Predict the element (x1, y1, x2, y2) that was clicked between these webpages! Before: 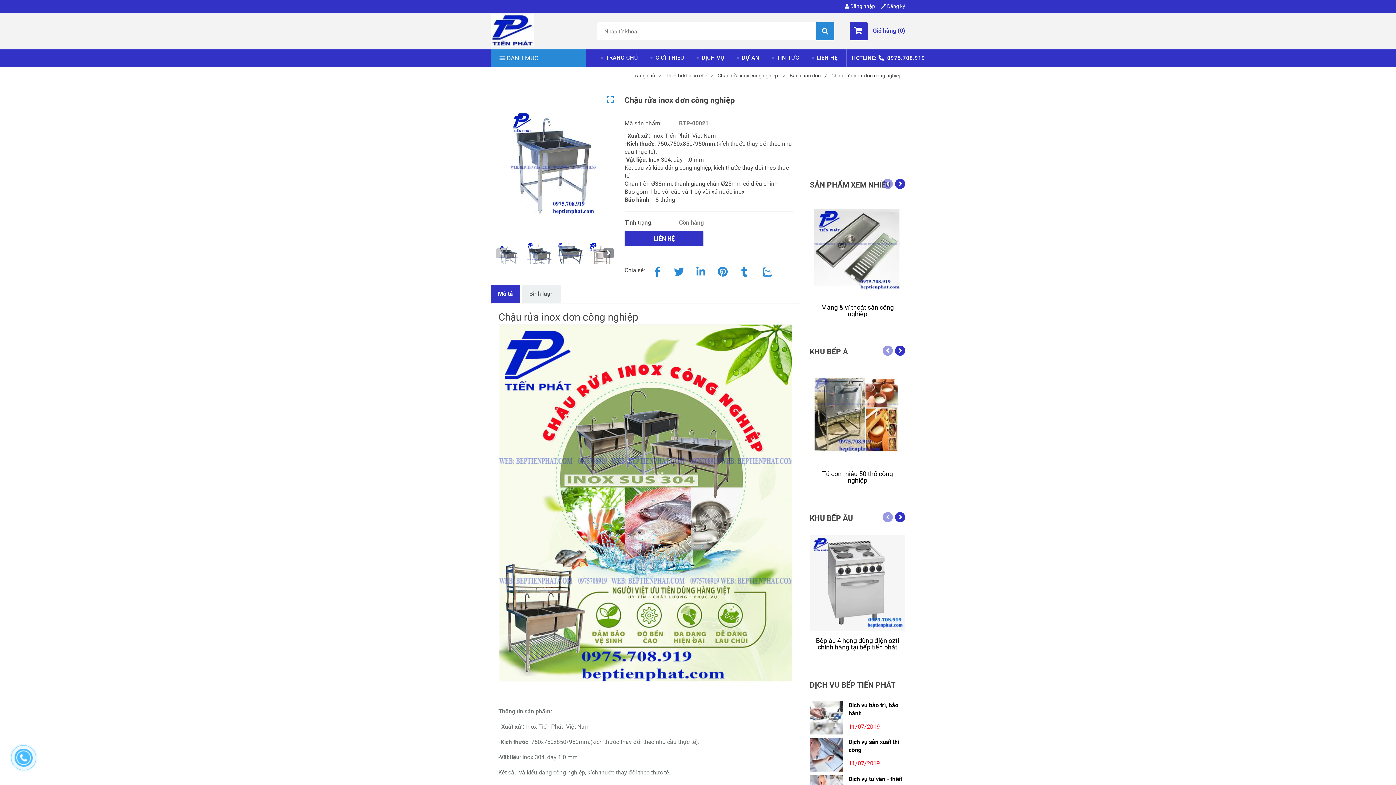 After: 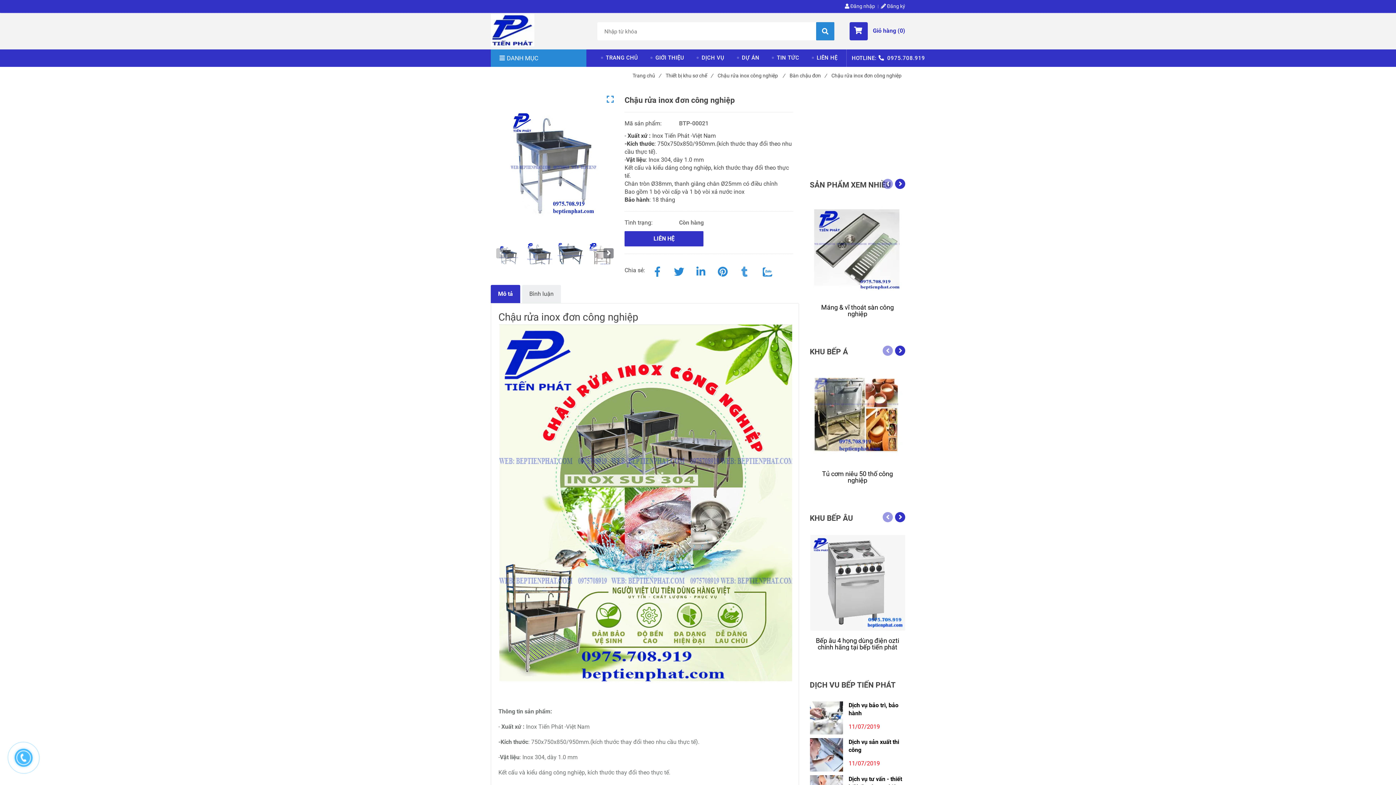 Action: bbox: (735, 261, 753, 279) label: Chậu rửa inox đơn công nghiệp